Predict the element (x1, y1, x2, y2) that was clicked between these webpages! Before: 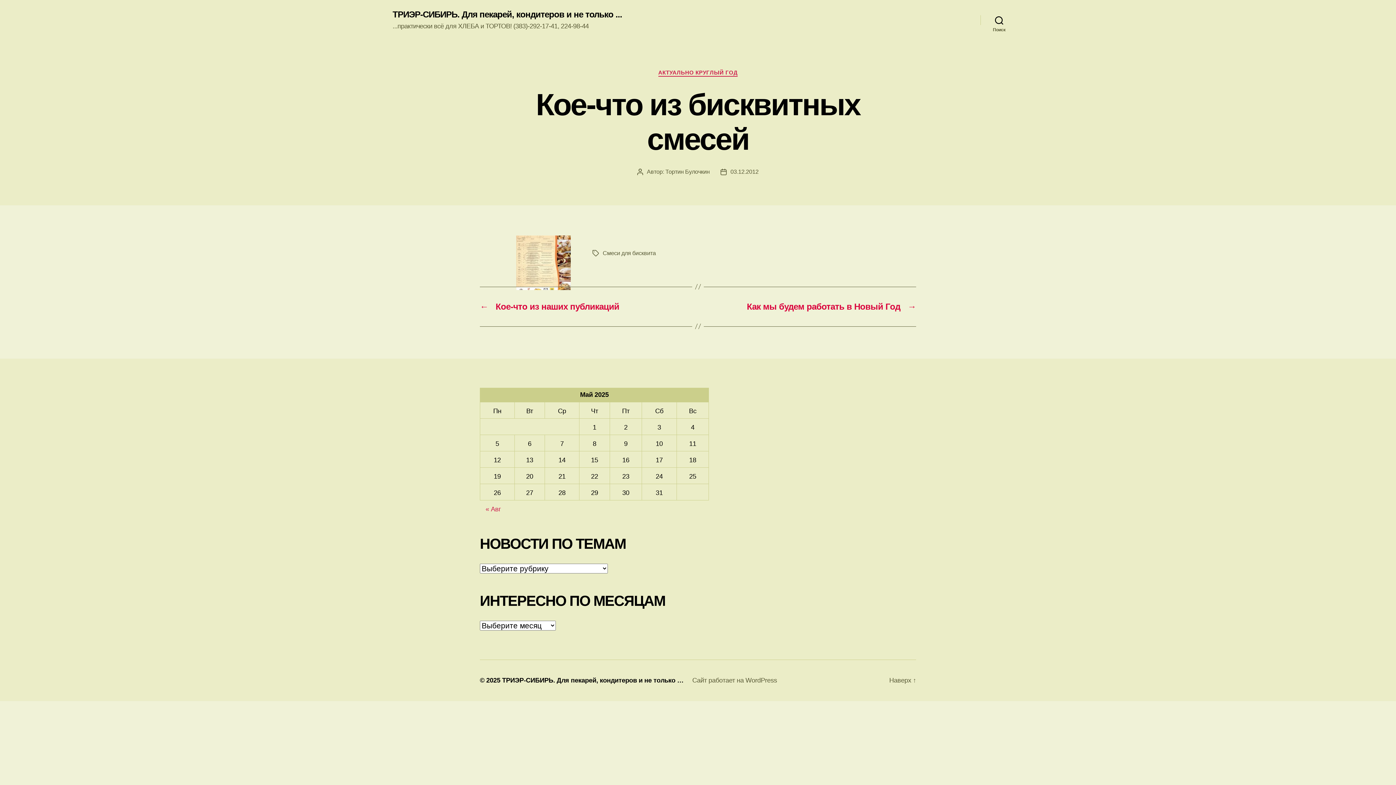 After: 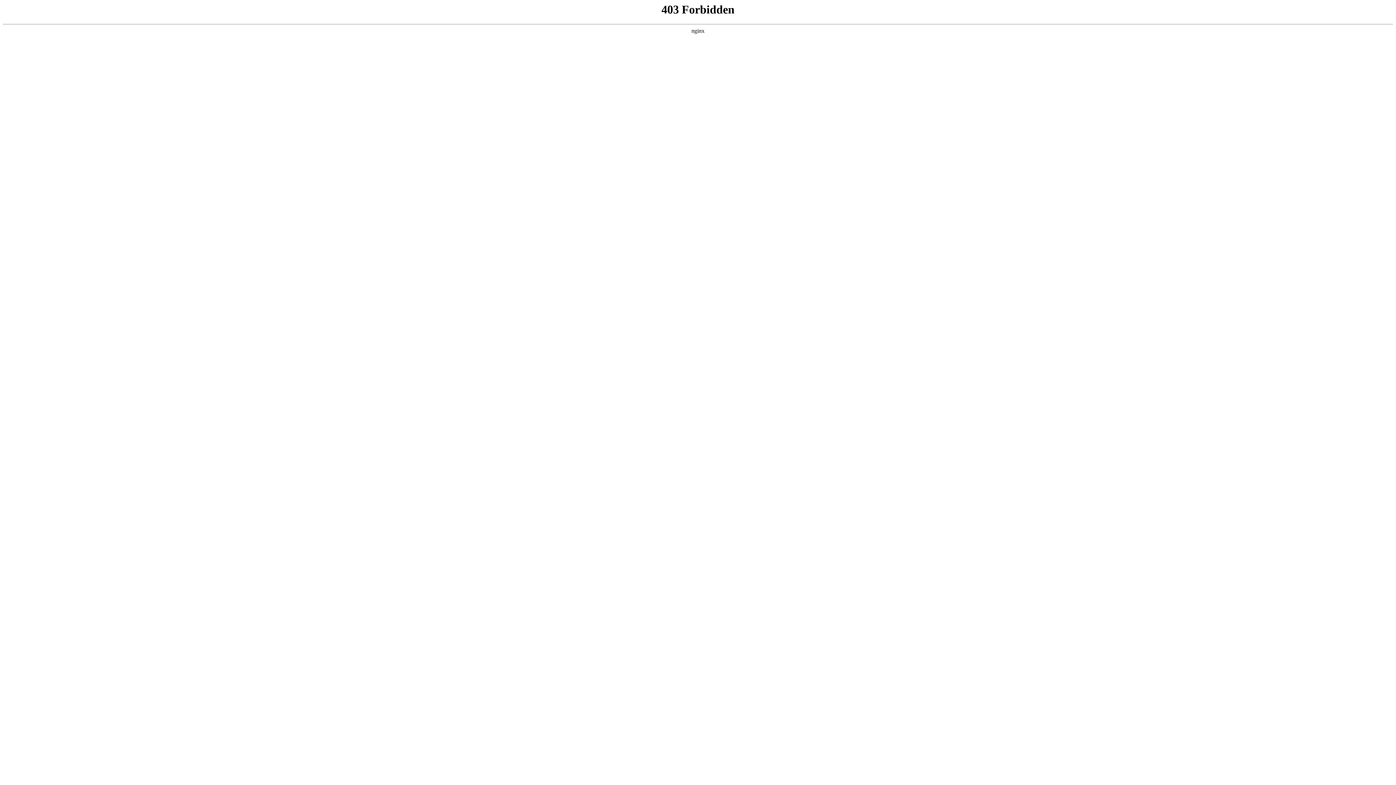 Action: bbox: (692, 676, 777, 684) label: Сайт работает на WordPress